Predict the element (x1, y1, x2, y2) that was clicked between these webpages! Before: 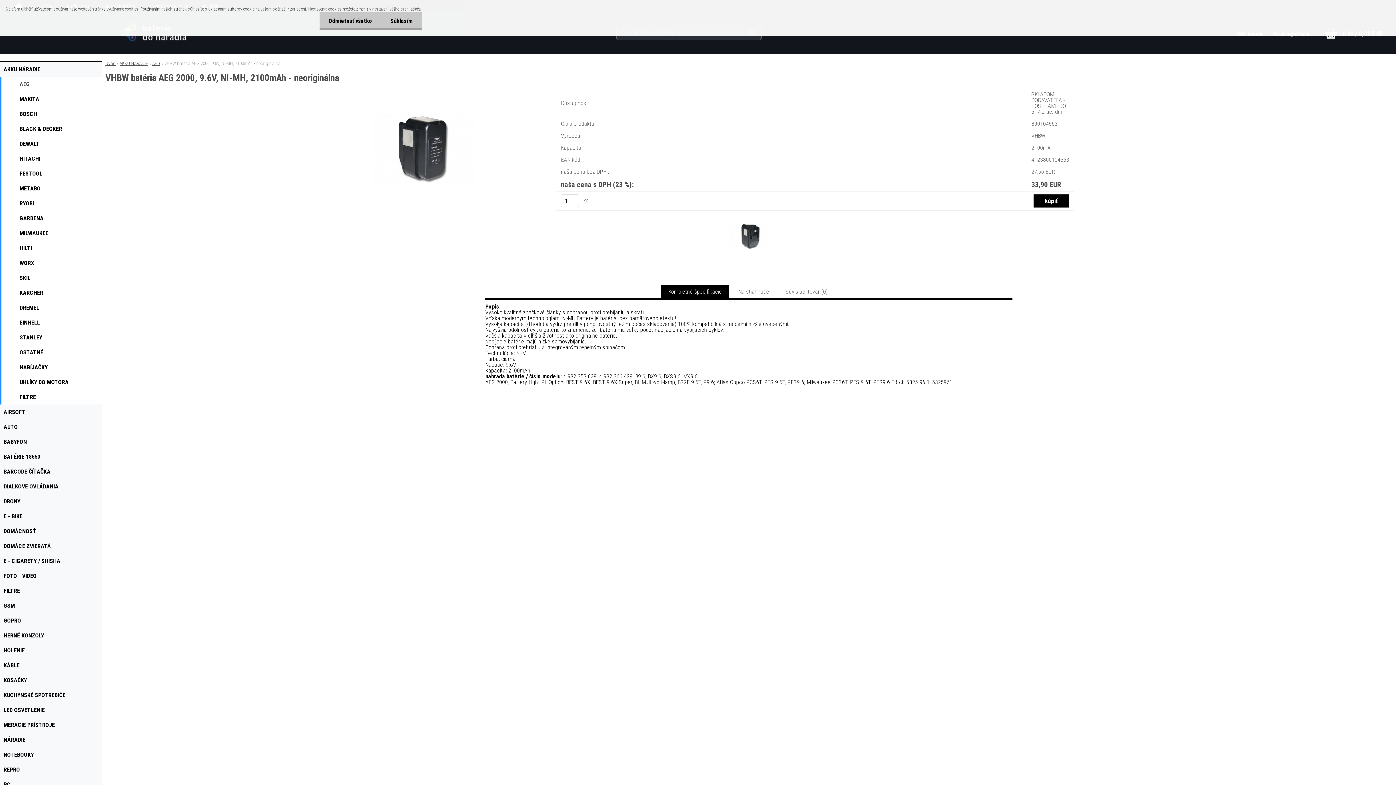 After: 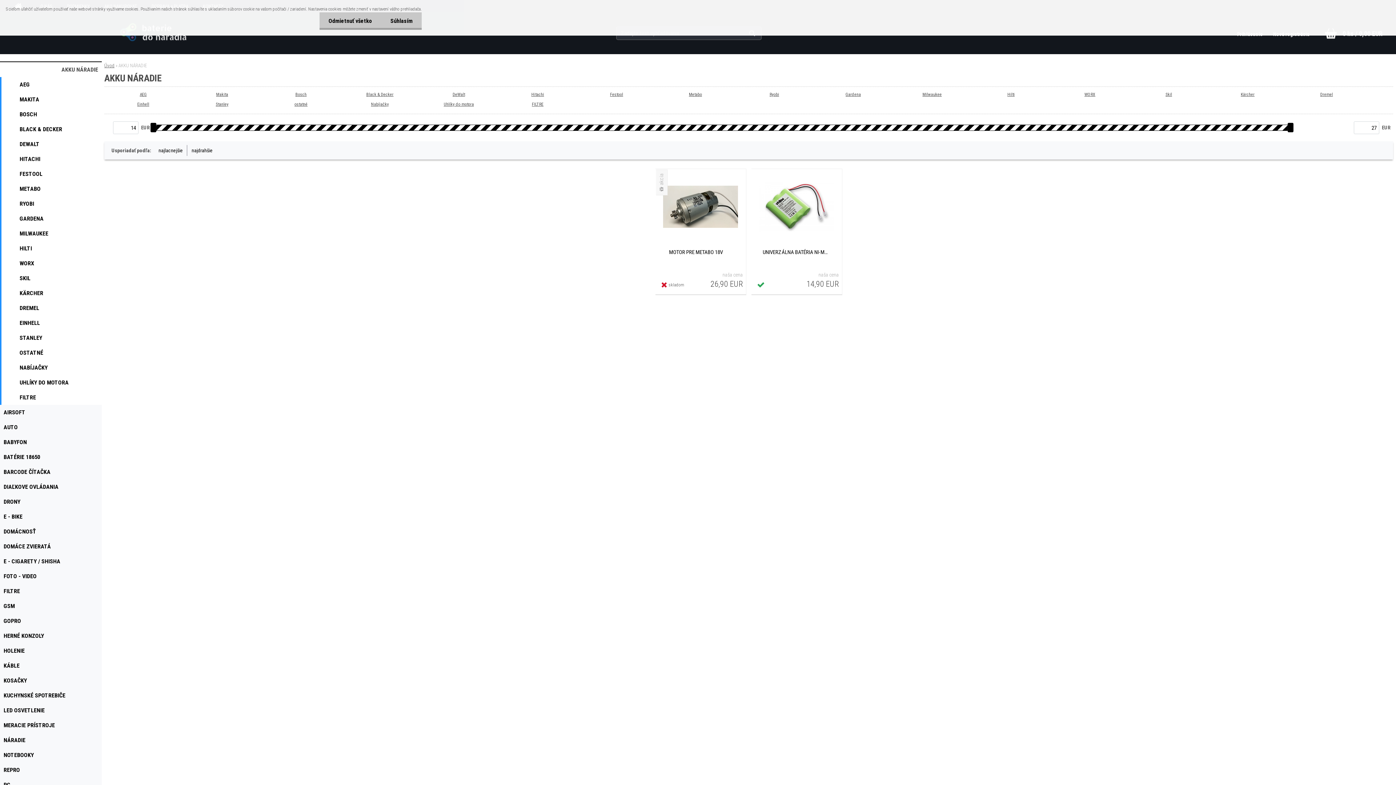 Action: bbox: (119, 60, 148, 66) label: AKKU NÁRADIE